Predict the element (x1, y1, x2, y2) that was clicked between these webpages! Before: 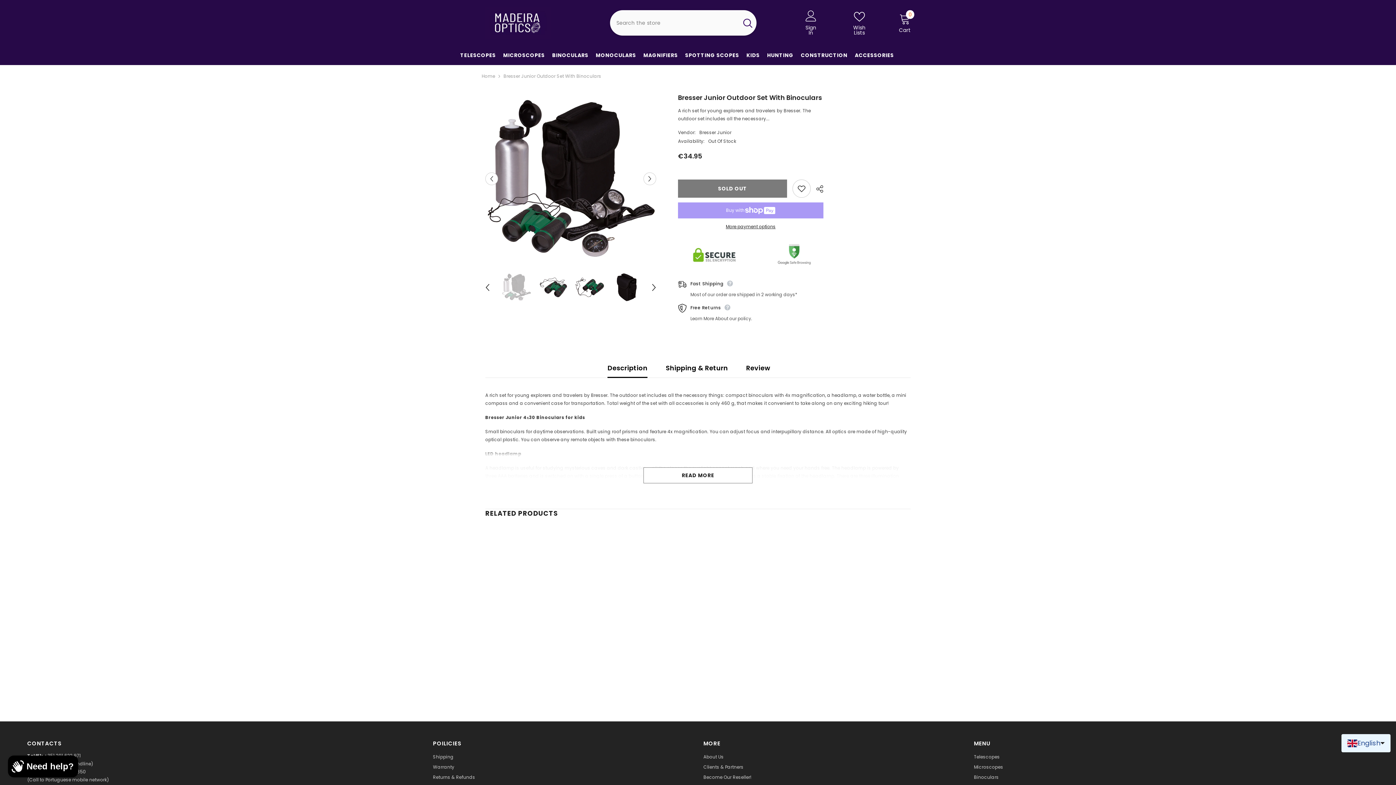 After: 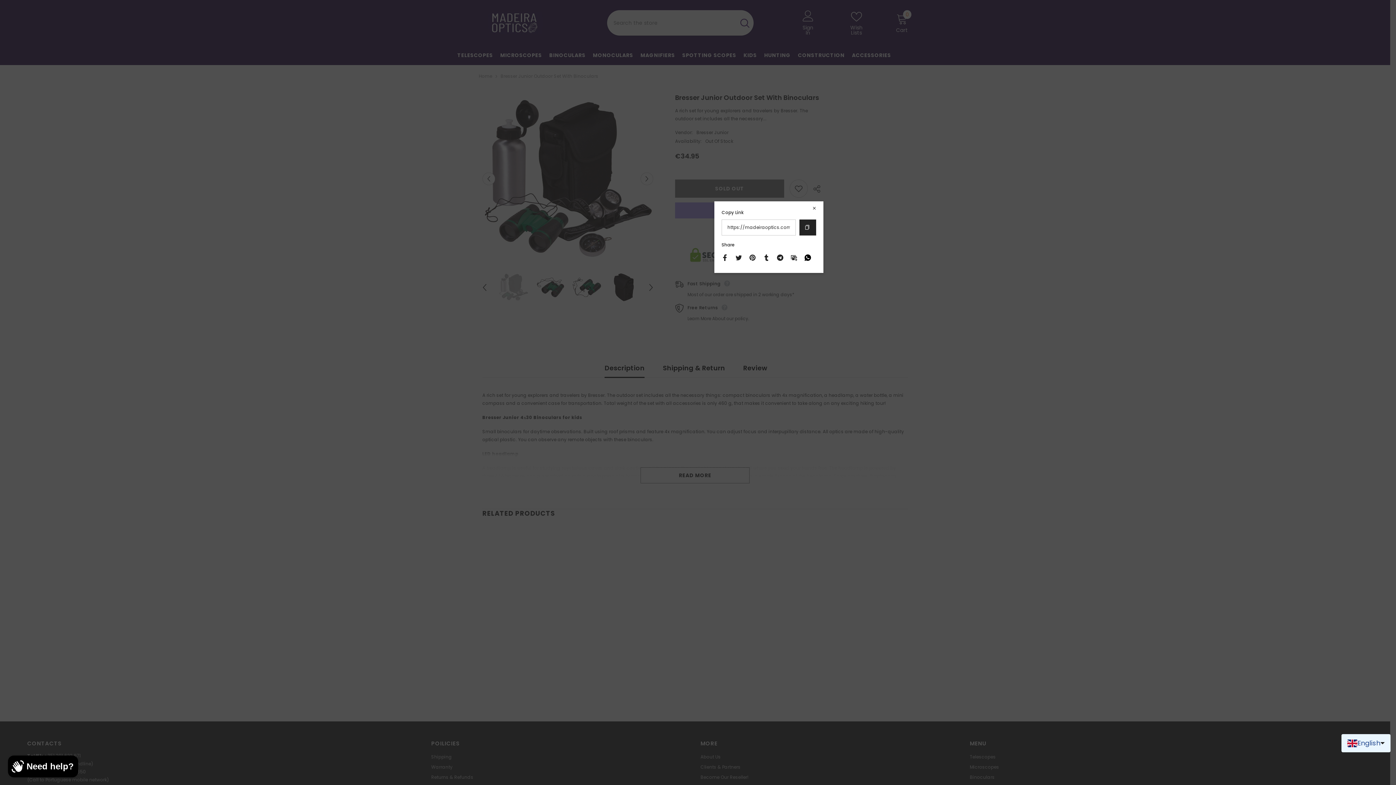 Action: bbox: (810, 180, 823, 197) label:  SHARE